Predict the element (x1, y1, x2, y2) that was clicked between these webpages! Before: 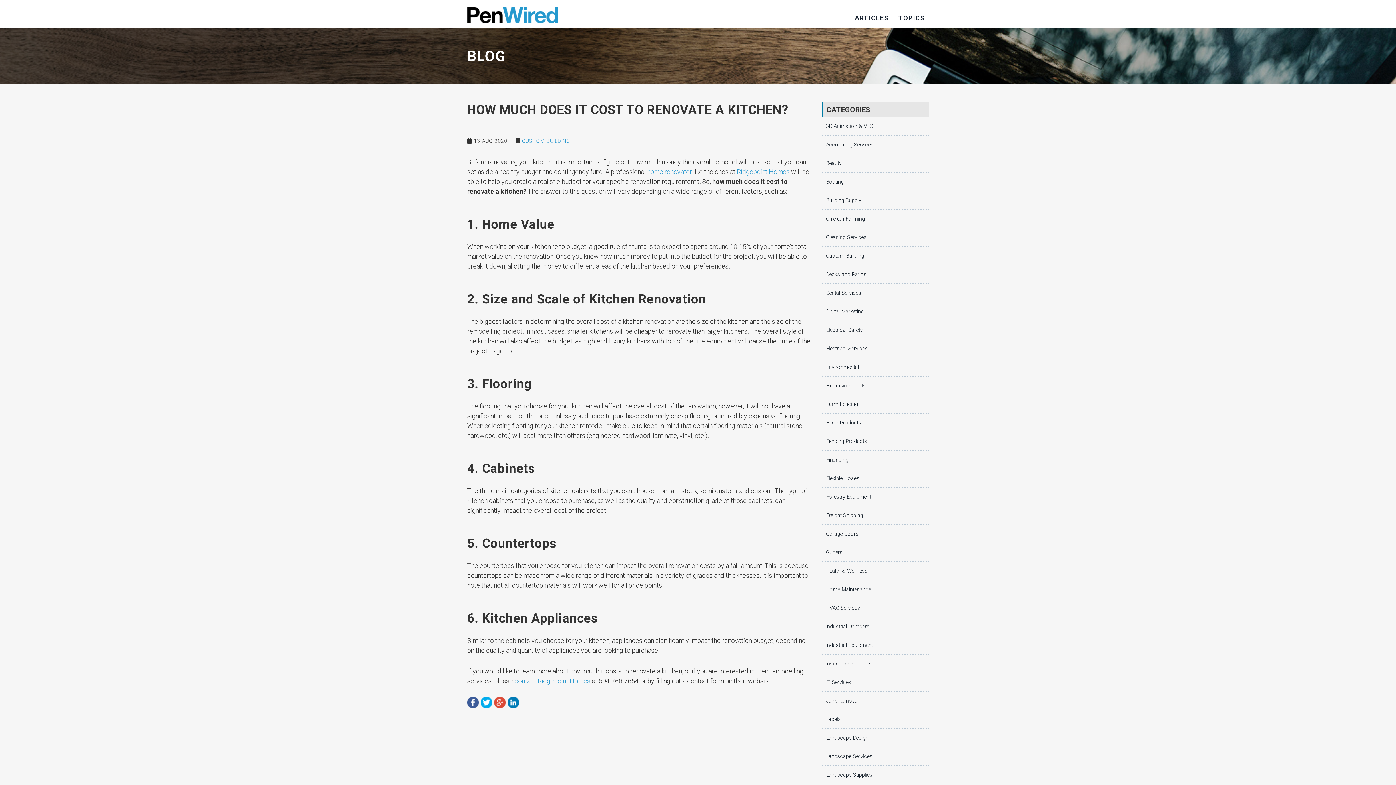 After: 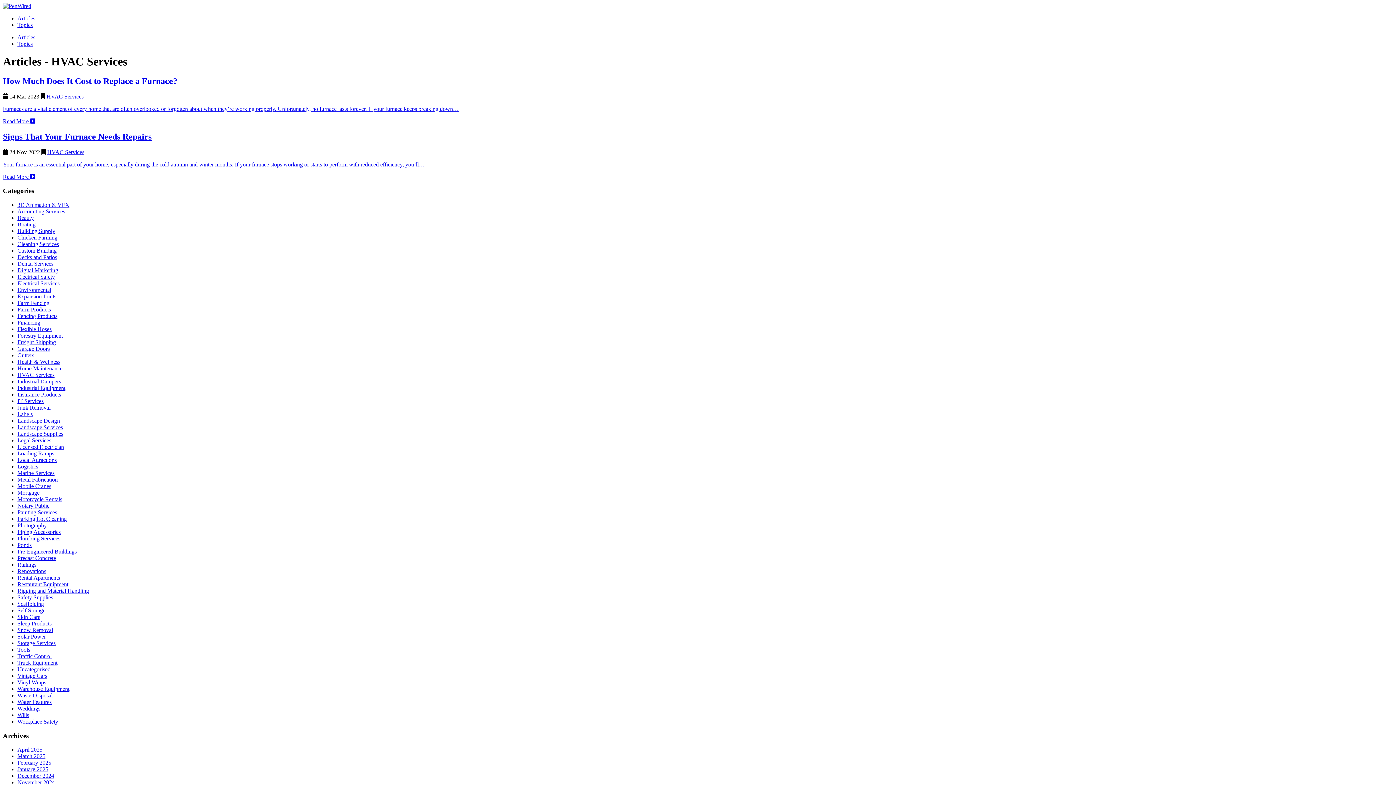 Action: label: HVAC Services bbox: (821, 605, 860, 611)